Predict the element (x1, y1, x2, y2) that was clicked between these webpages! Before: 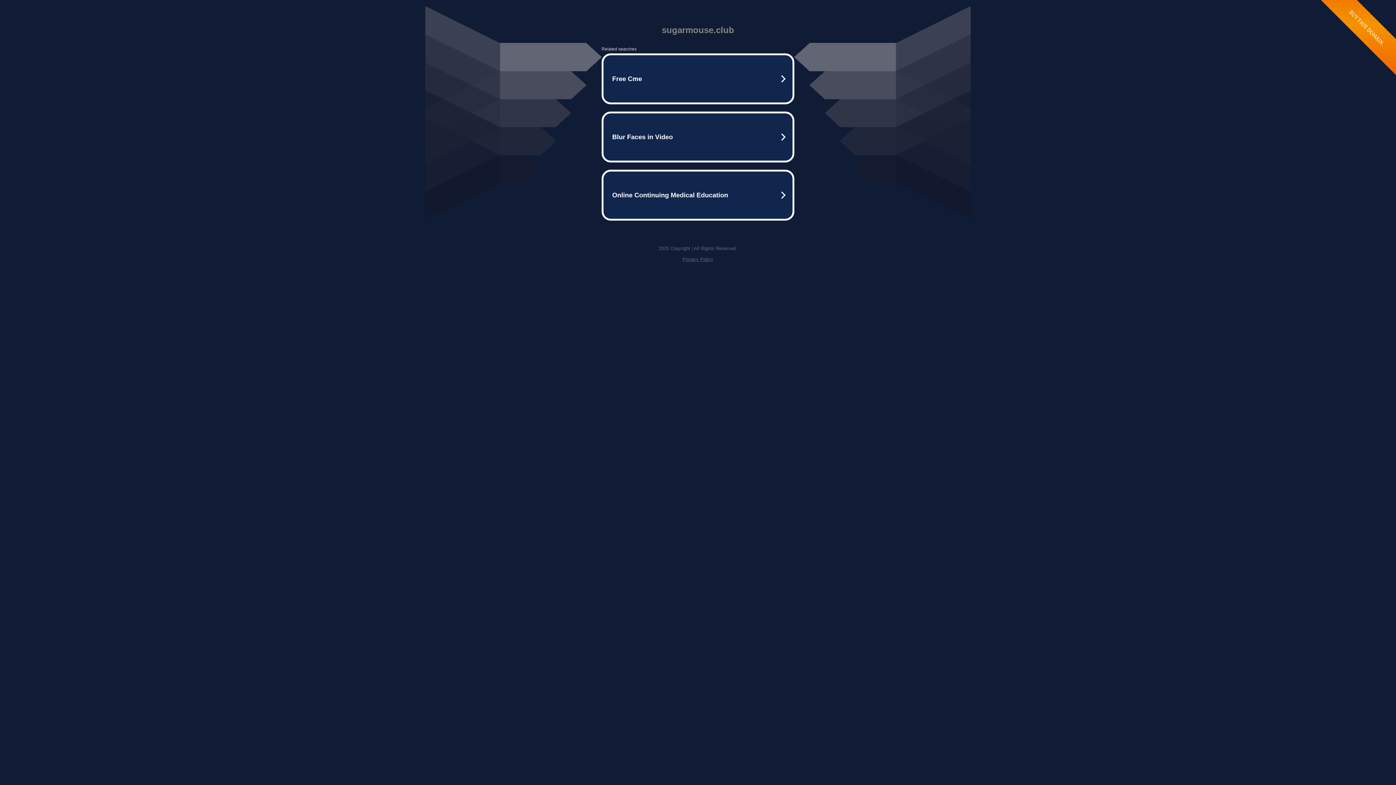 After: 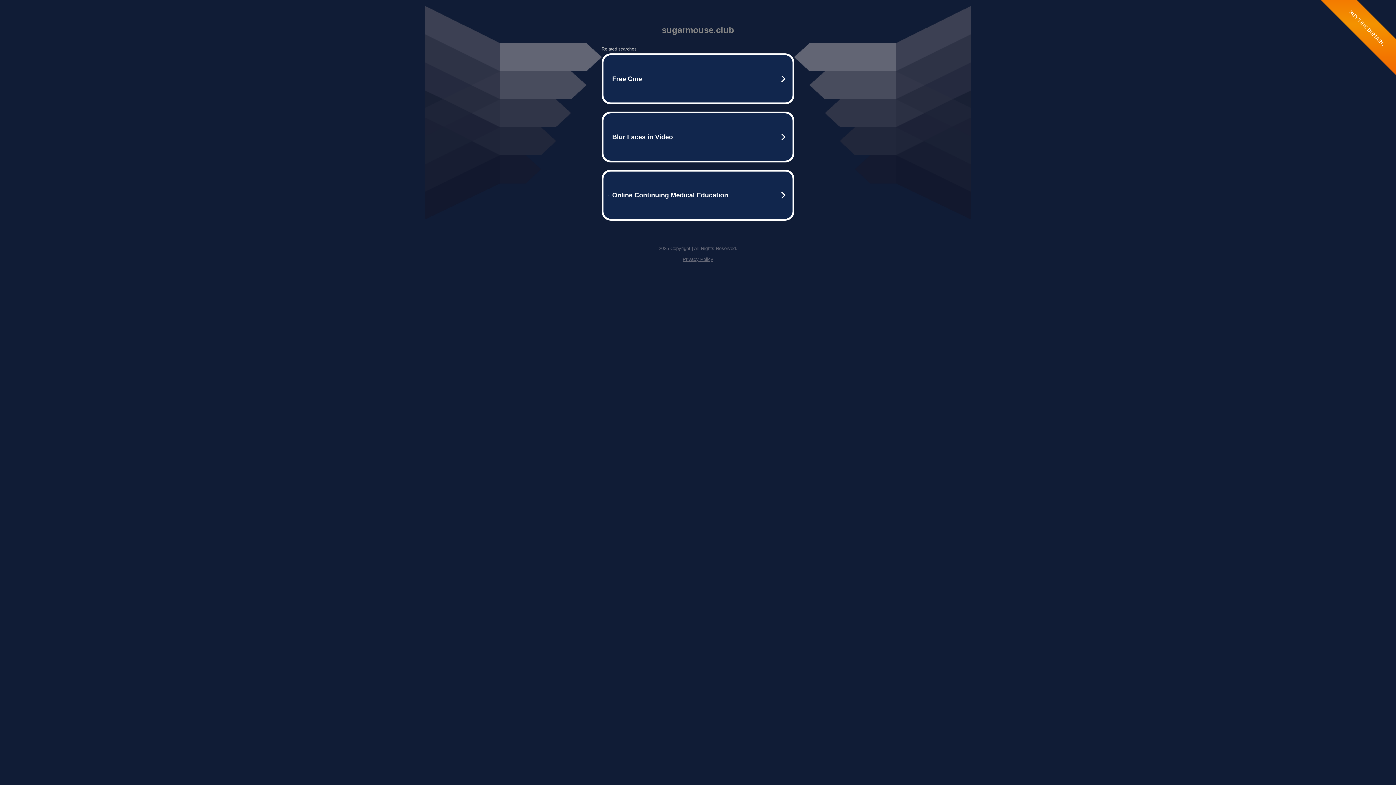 Action: label: Privacy Policy bbox: (682, 256, 713, 262)